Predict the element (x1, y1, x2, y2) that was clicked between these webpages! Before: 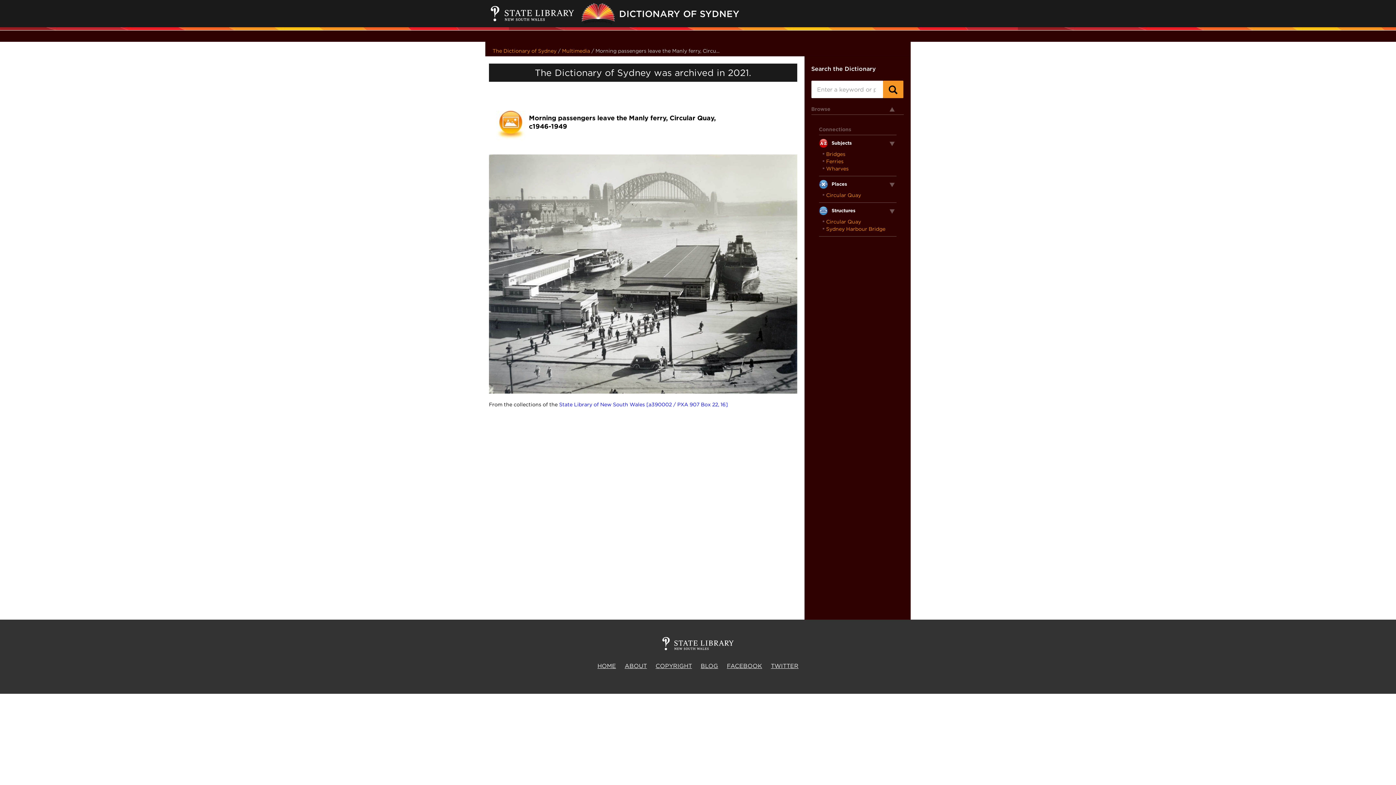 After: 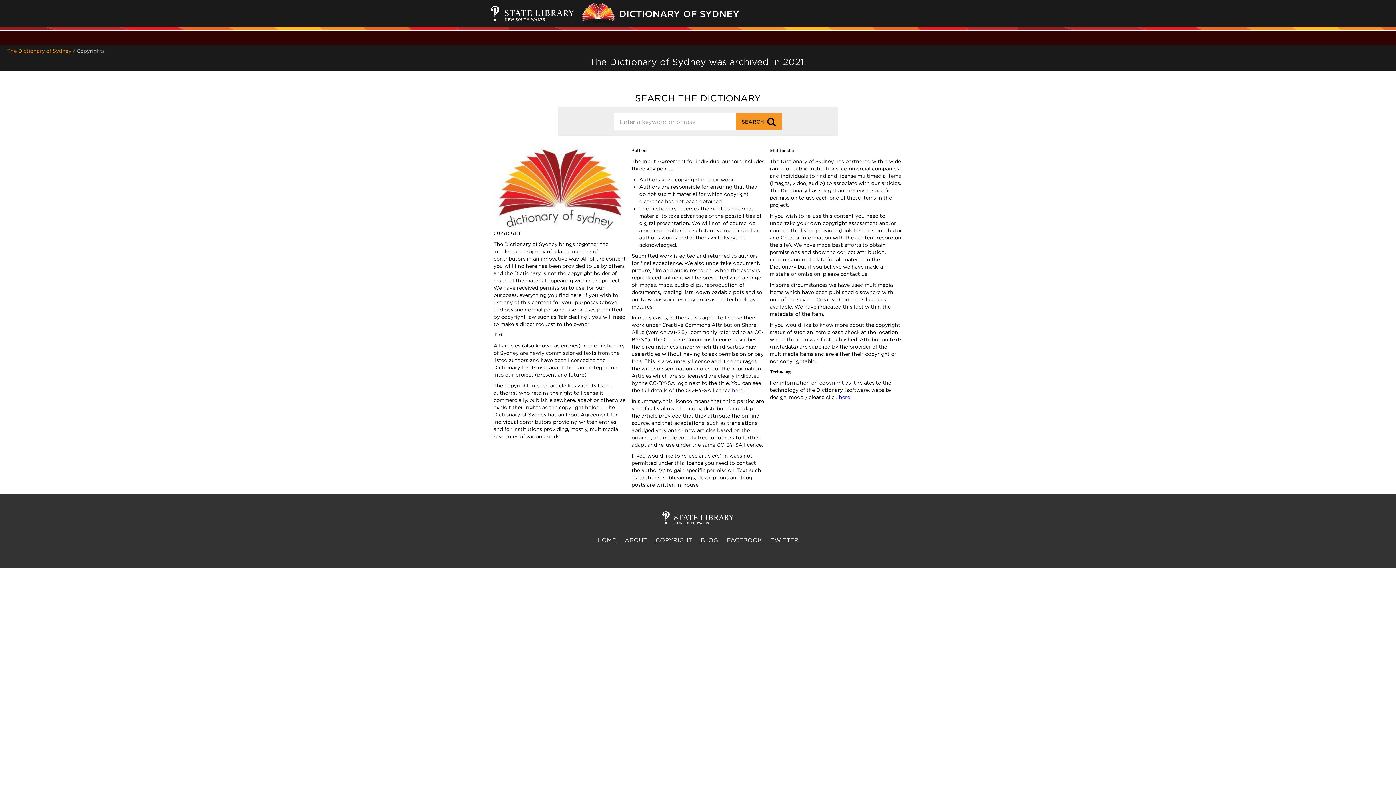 Action: label: COPYRIGHT bbox: (655, 662, 692, 669)